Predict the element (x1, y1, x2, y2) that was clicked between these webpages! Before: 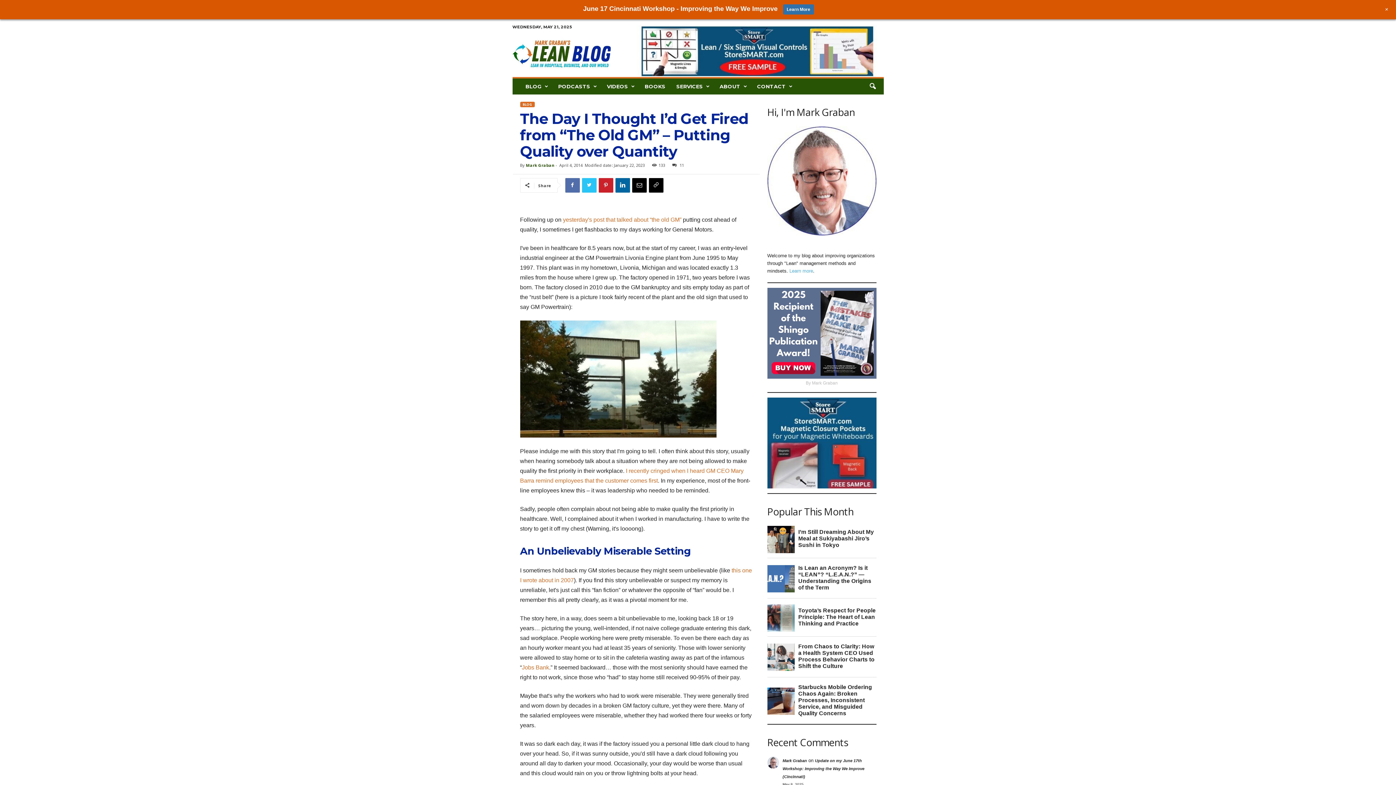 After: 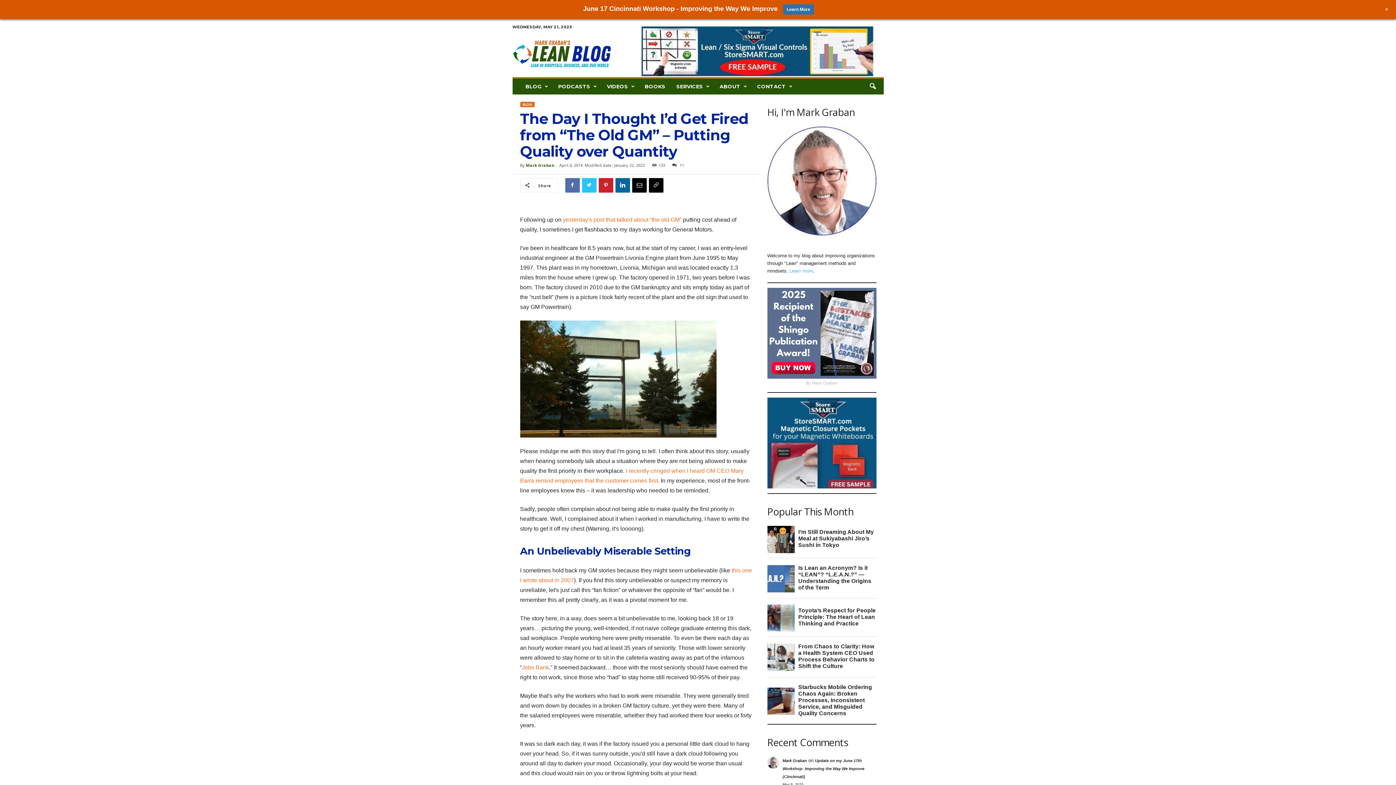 Action: bbox: (767, 330, 876, 335)